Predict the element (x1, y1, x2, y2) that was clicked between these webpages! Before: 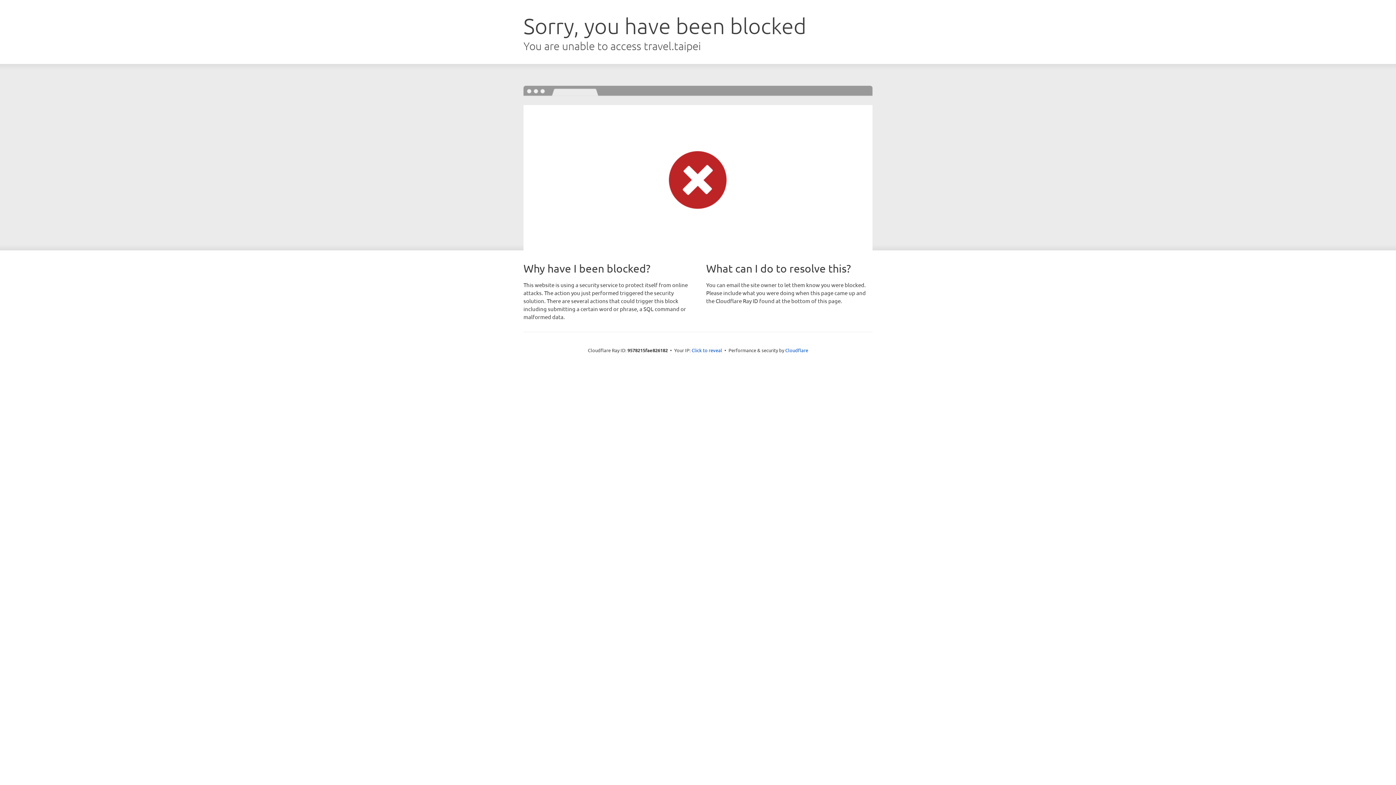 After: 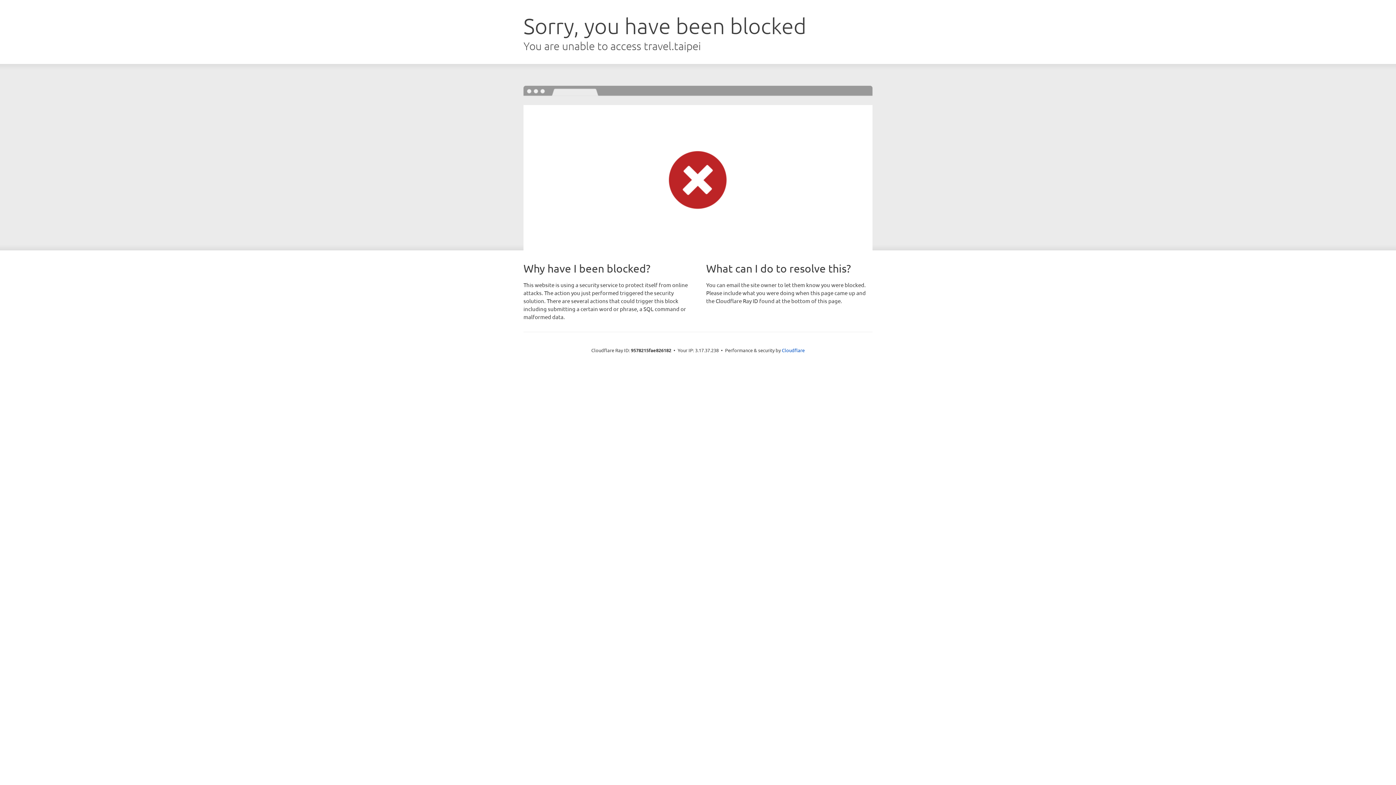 Action: label: Click to reveal bbox: (691, 346, 722, 353)